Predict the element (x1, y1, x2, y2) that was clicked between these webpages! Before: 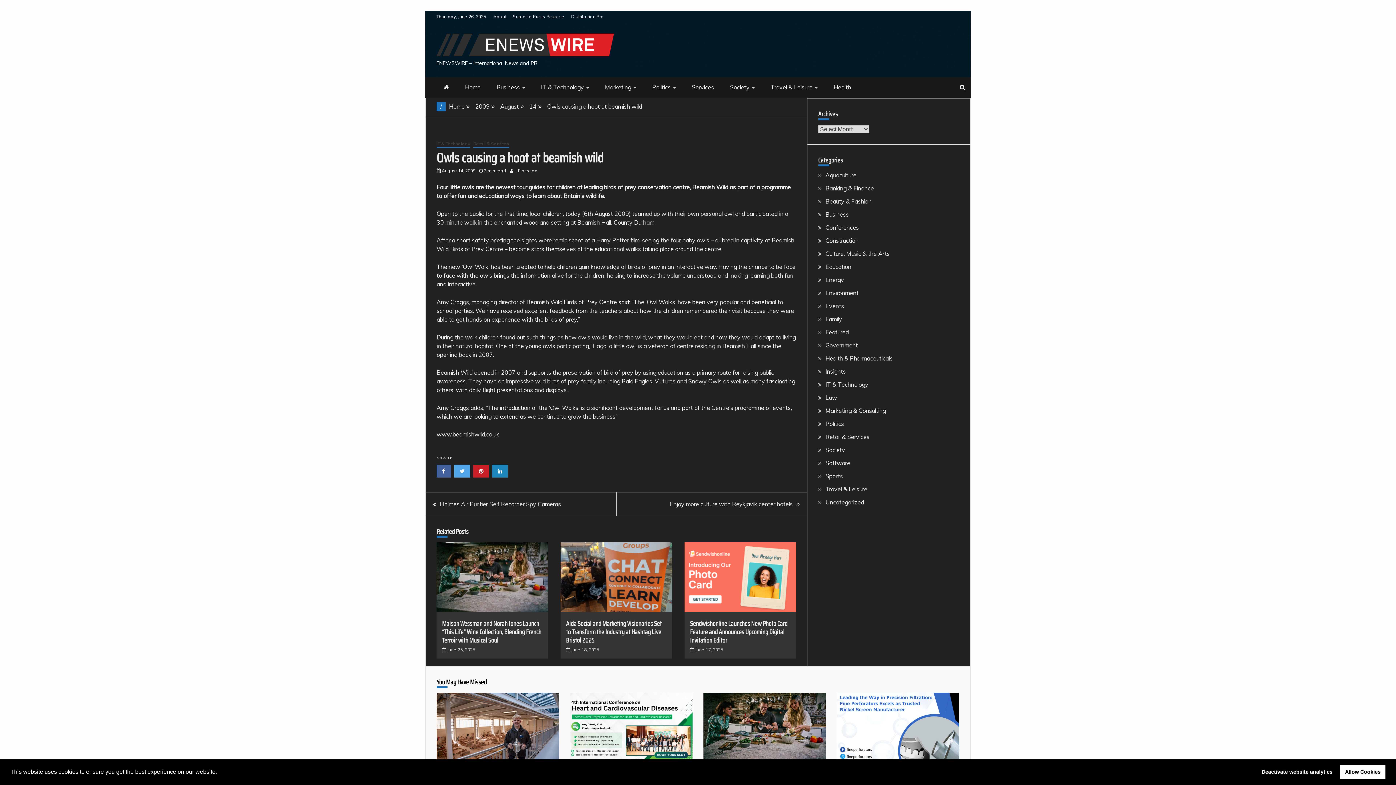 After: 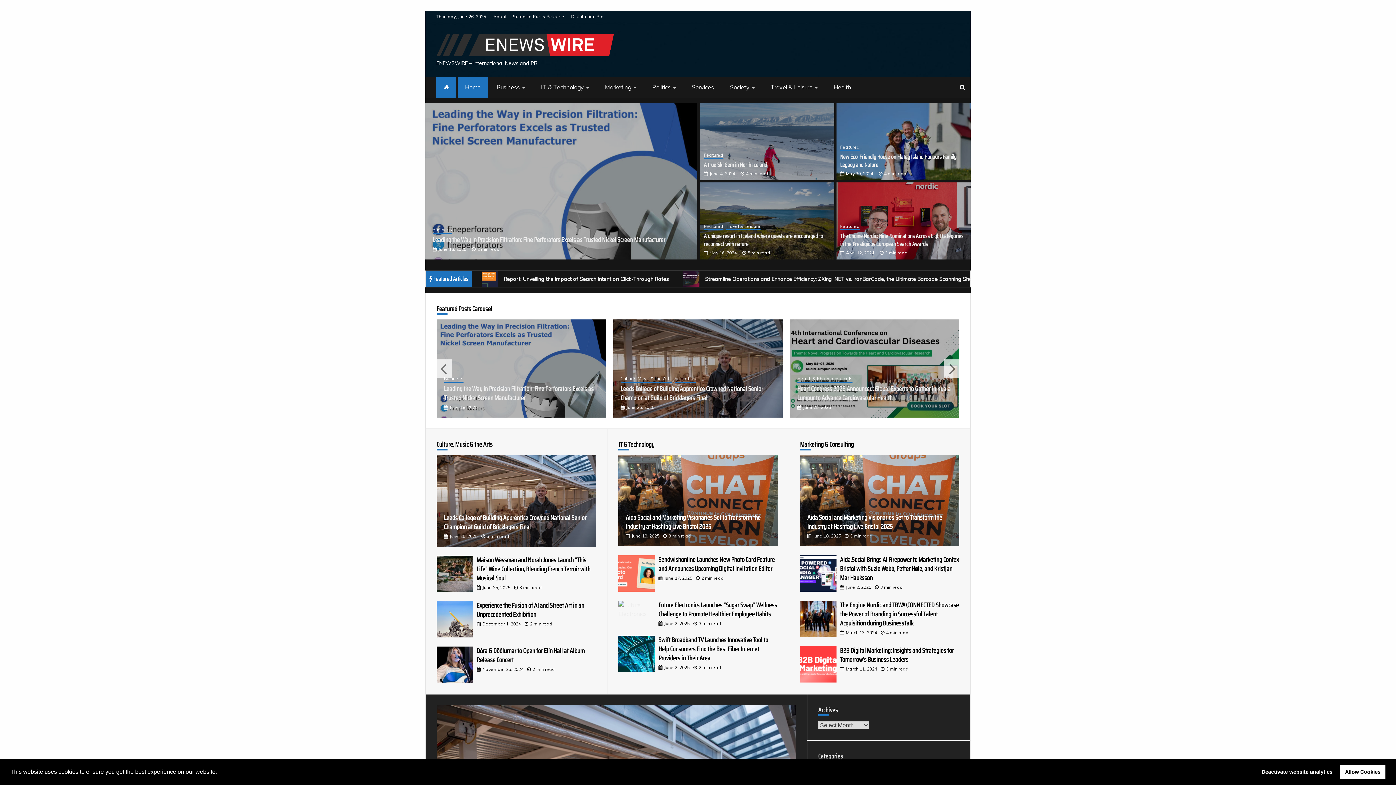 Action: label: Home bbox: (457, 76, 488, 97)